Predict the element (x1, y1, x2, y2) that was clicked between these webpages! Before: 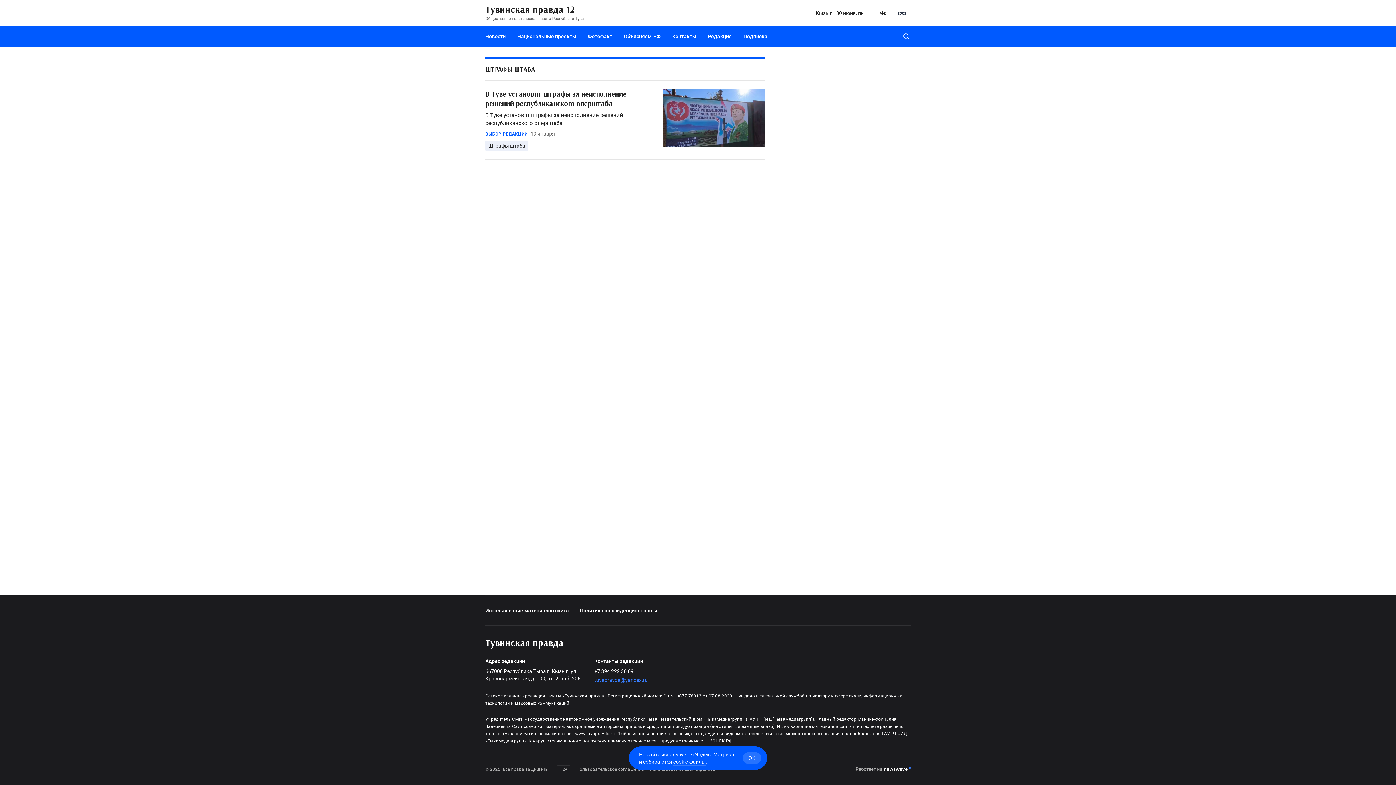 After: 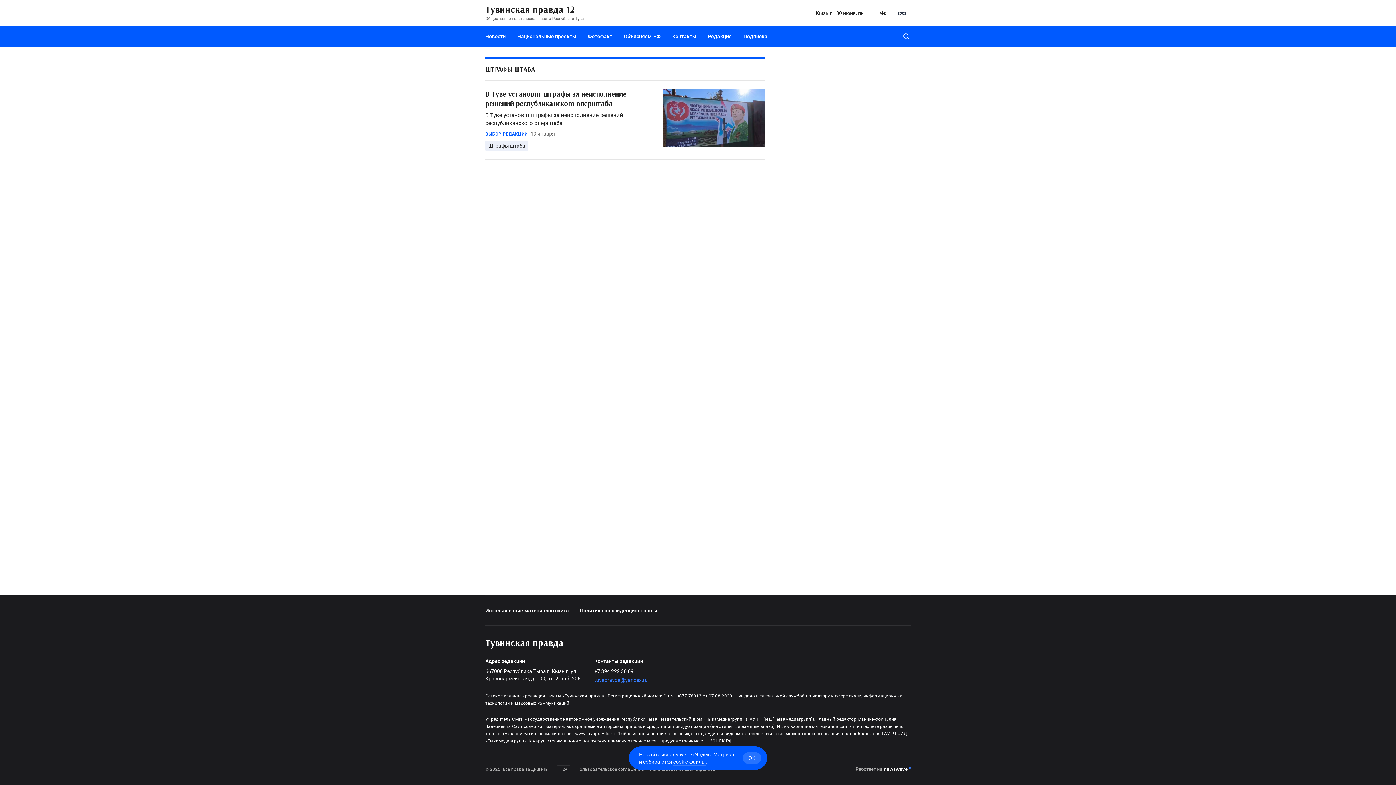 Action: bbox: (594, 676, 648, 684) label: tuvapravda@yandex.ru